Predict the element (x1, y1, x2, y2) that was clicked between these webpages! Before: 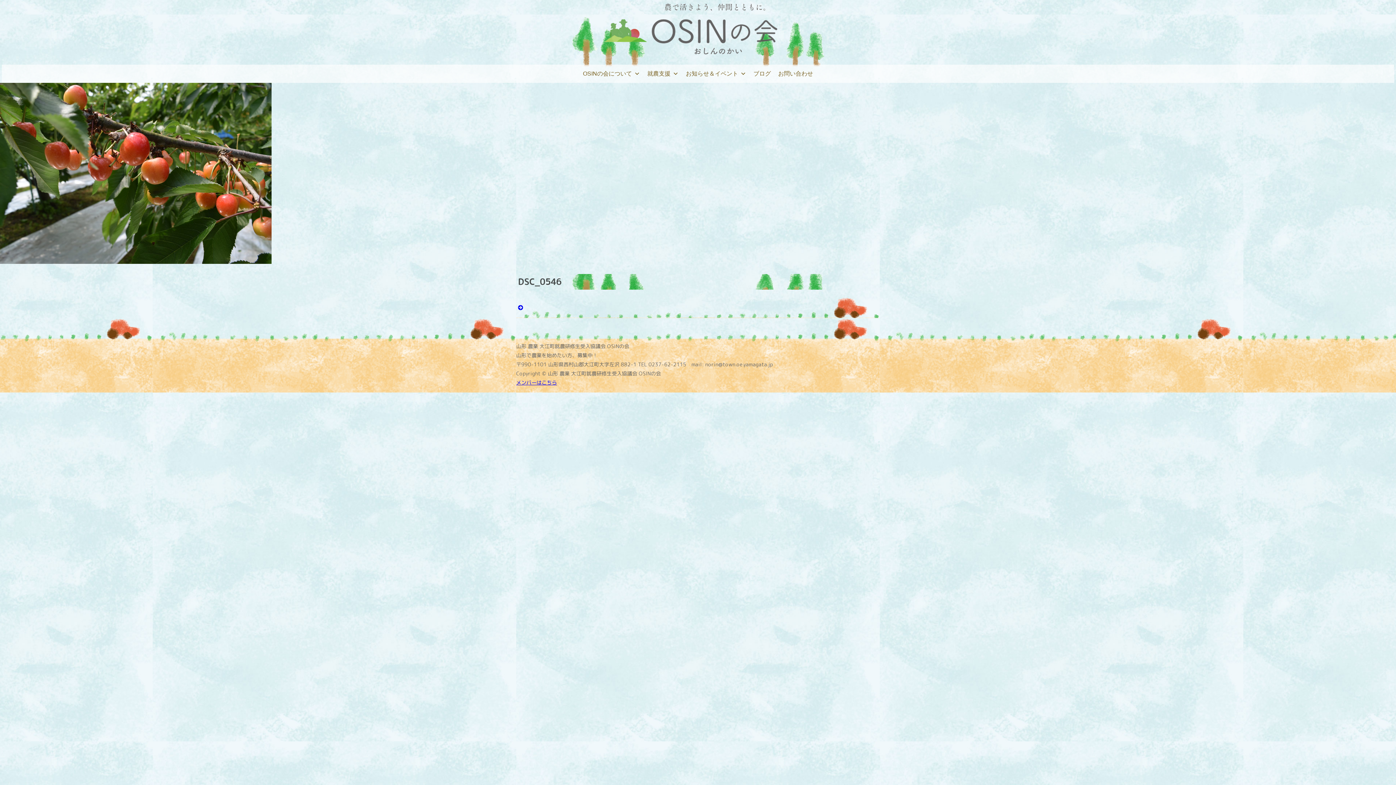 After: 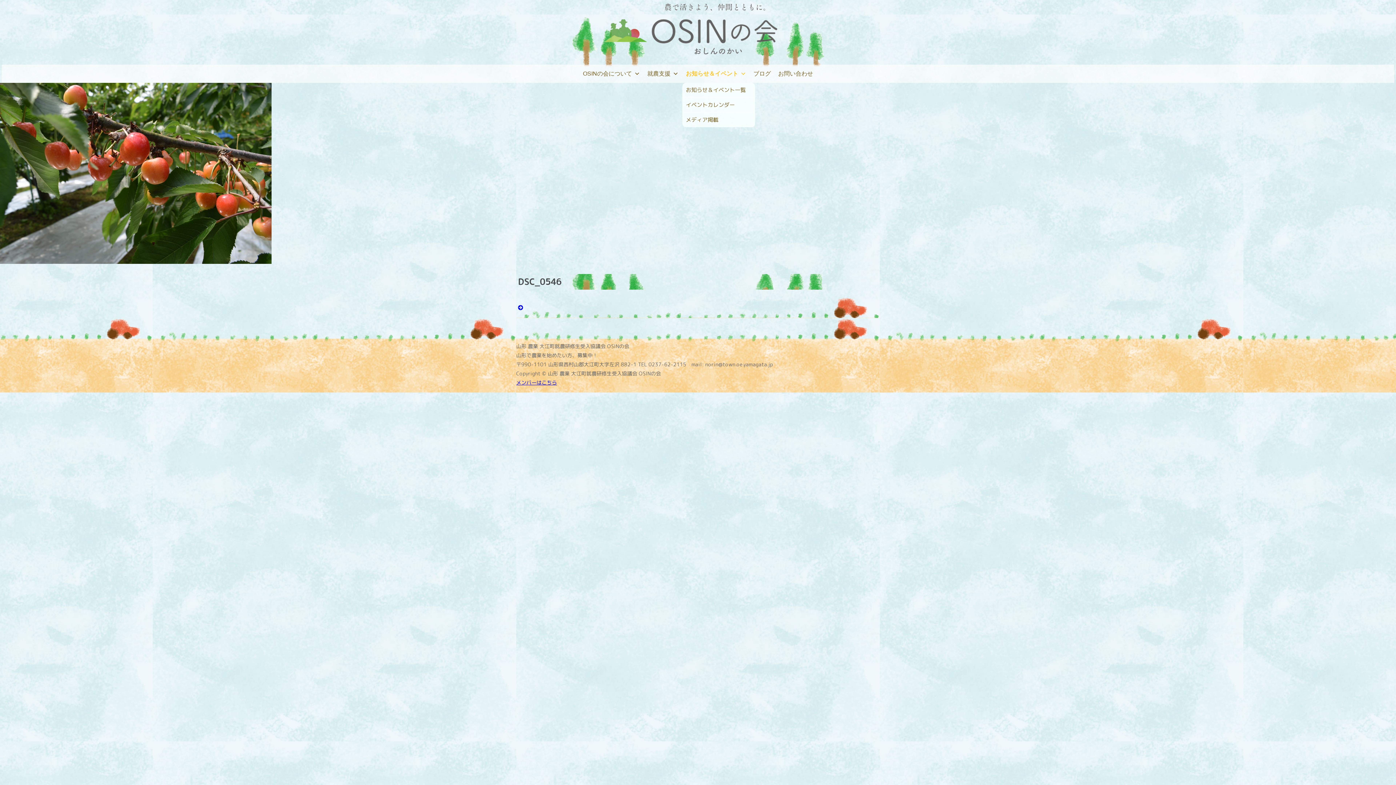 Action: label: お知らせ＆イベント bbox: (682, 64, 750, 82)